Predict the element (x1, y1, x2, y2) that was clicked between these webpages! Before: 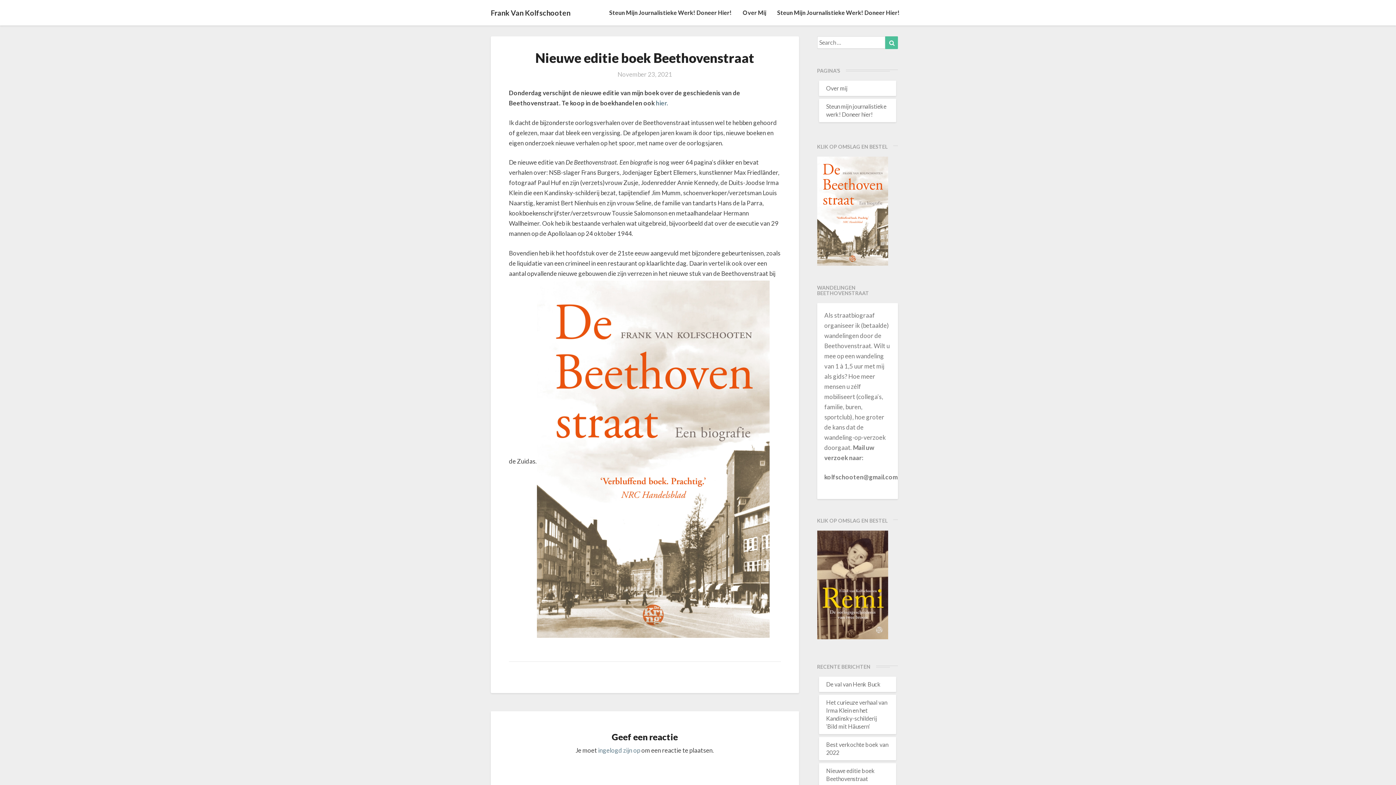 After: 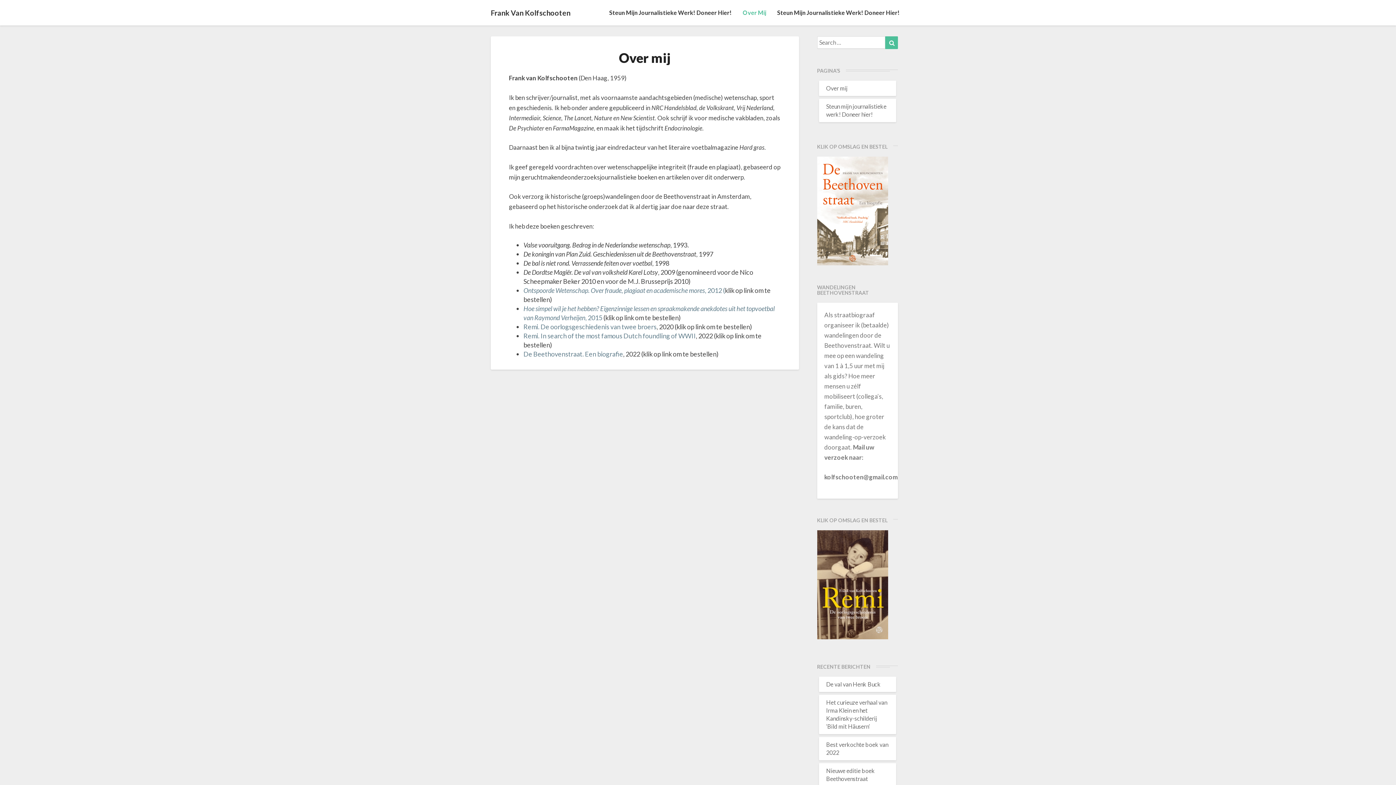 Action: label: Over mij bbox: (826, 84, 847, 91)